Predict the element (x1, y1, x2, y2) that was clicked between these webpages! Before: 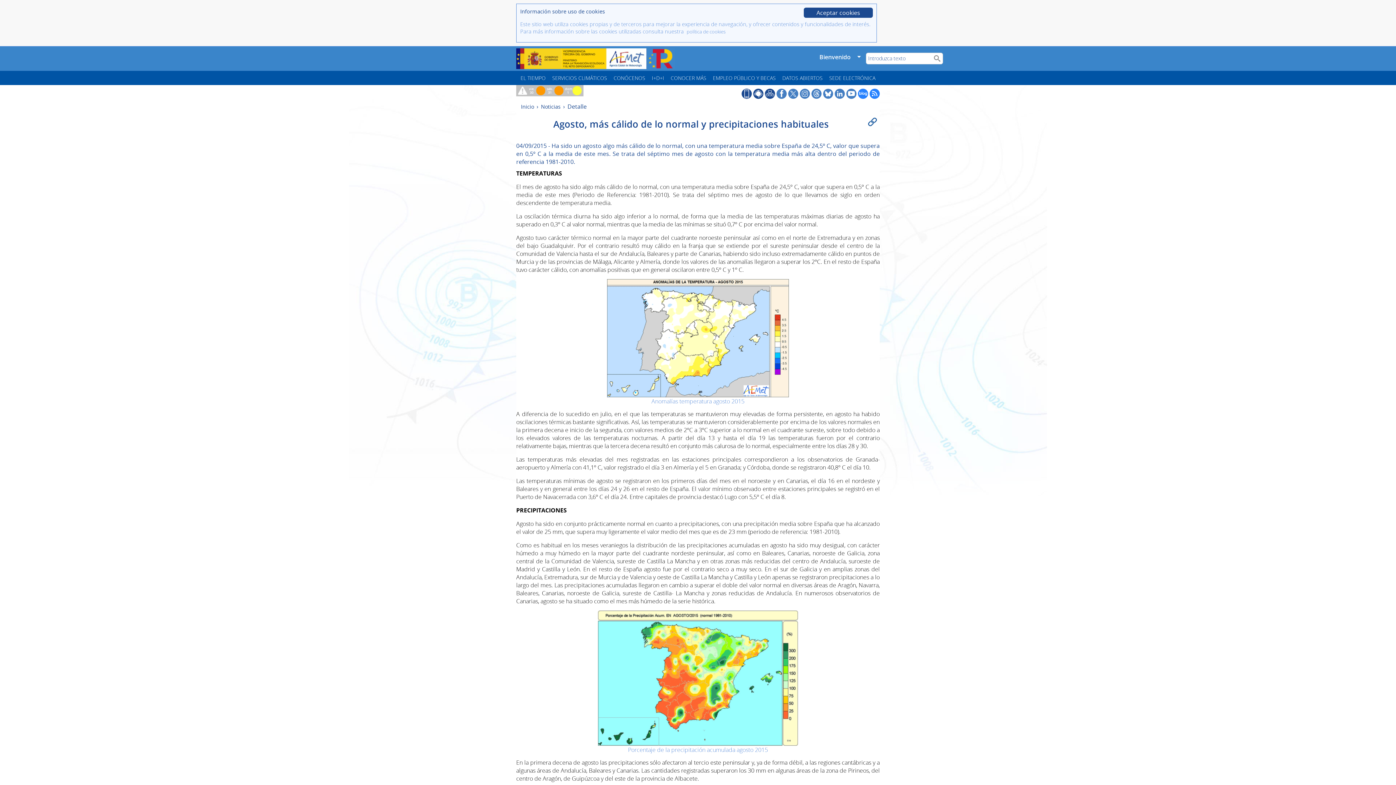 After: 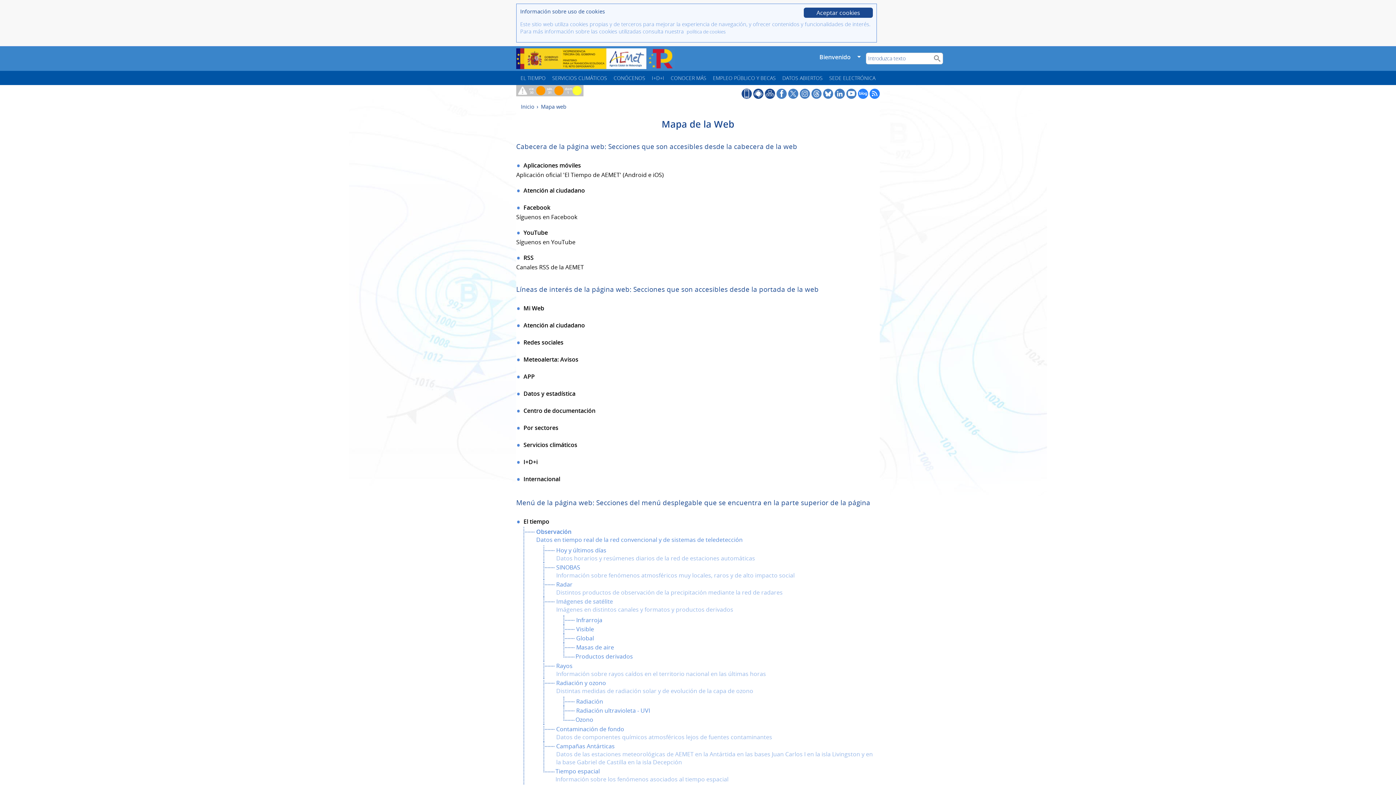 Action: bbox: (765, 92, 775, 100)